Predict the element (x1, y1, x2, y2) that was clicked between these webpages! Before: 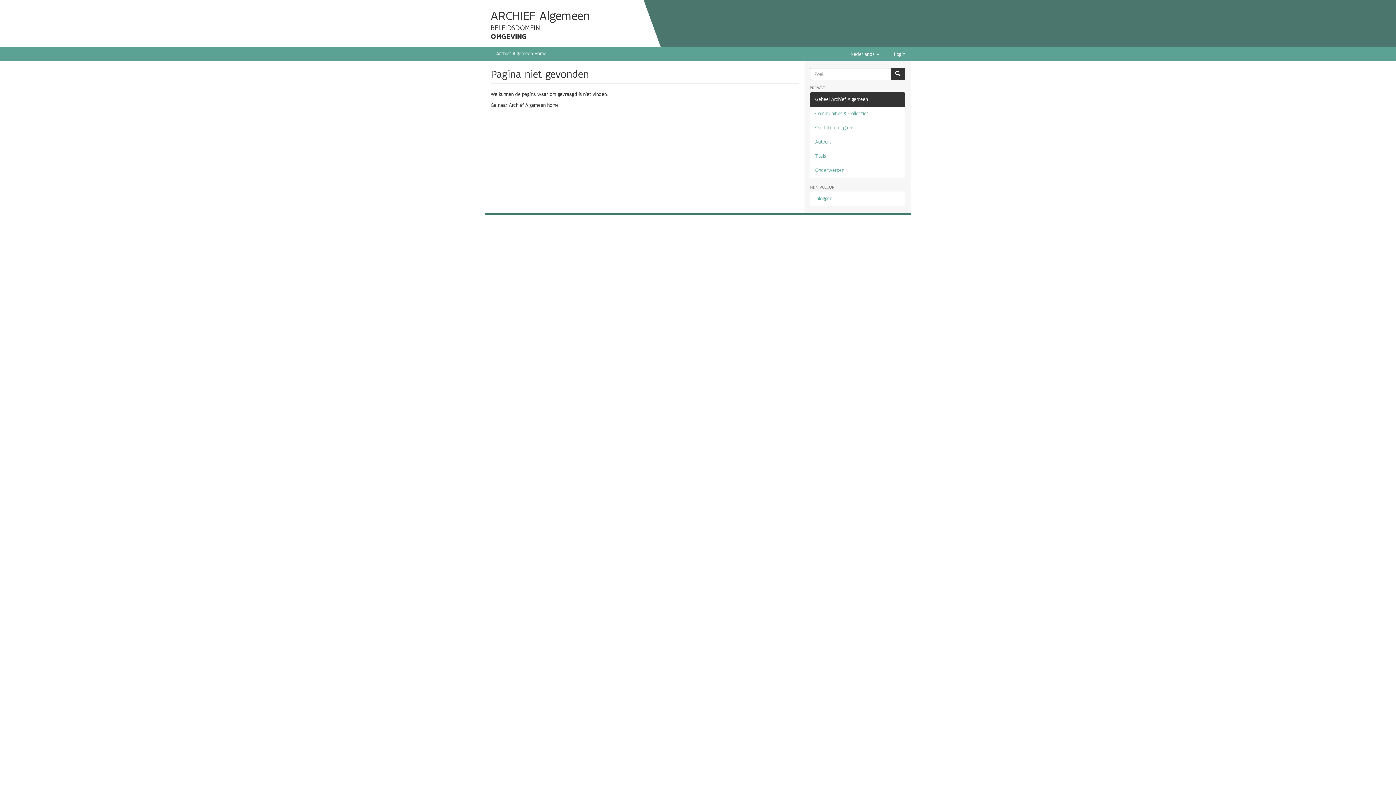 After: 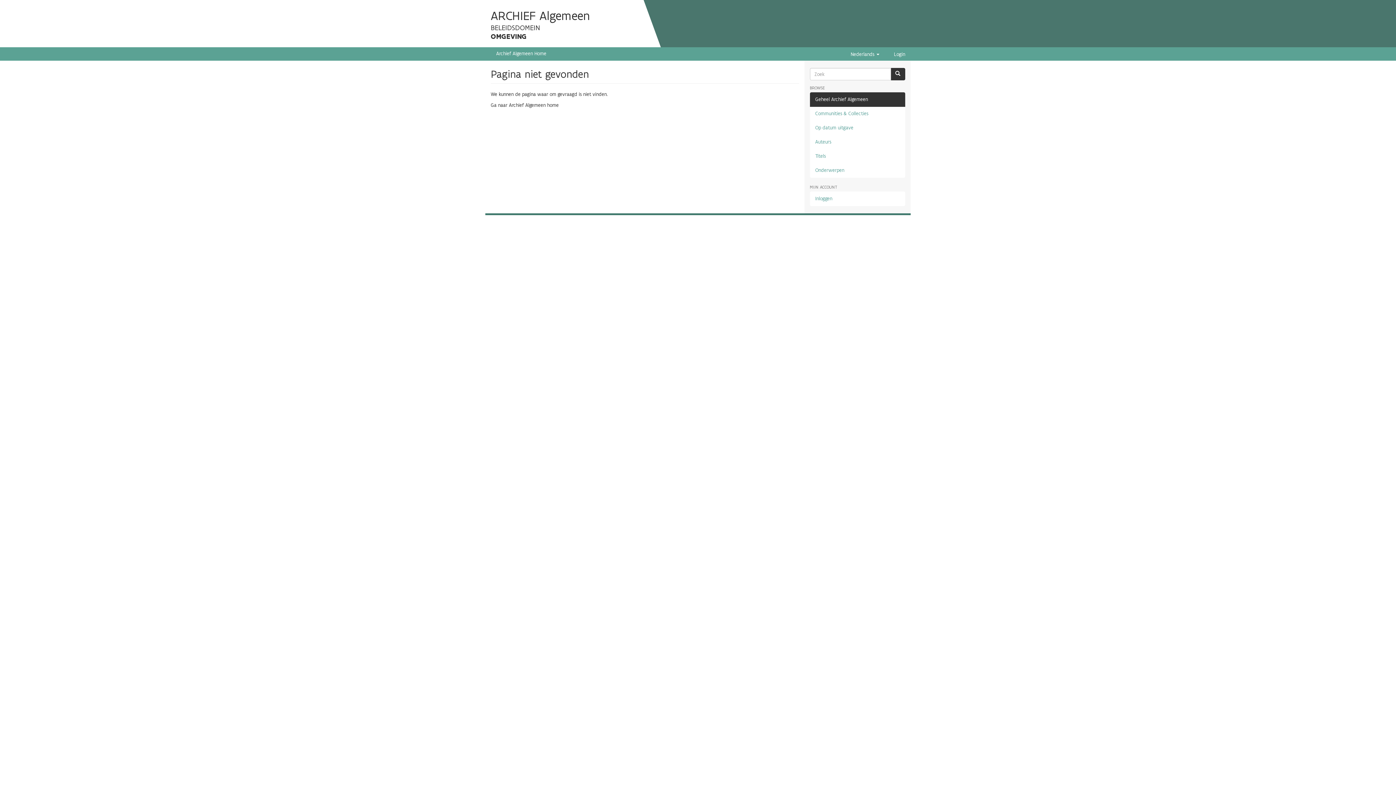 Action: bbox: (810, 92, 905, 106) label: Geheel Archief Algemeen